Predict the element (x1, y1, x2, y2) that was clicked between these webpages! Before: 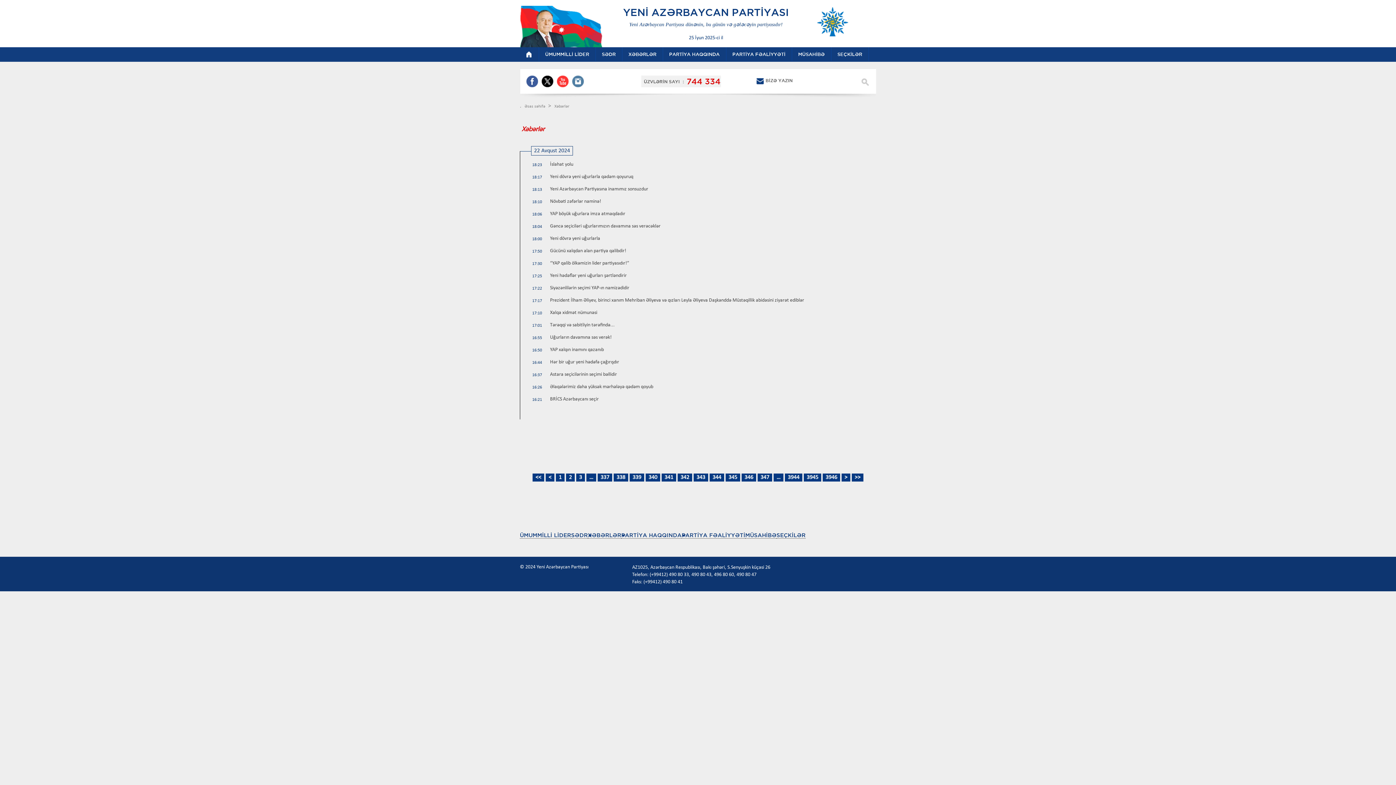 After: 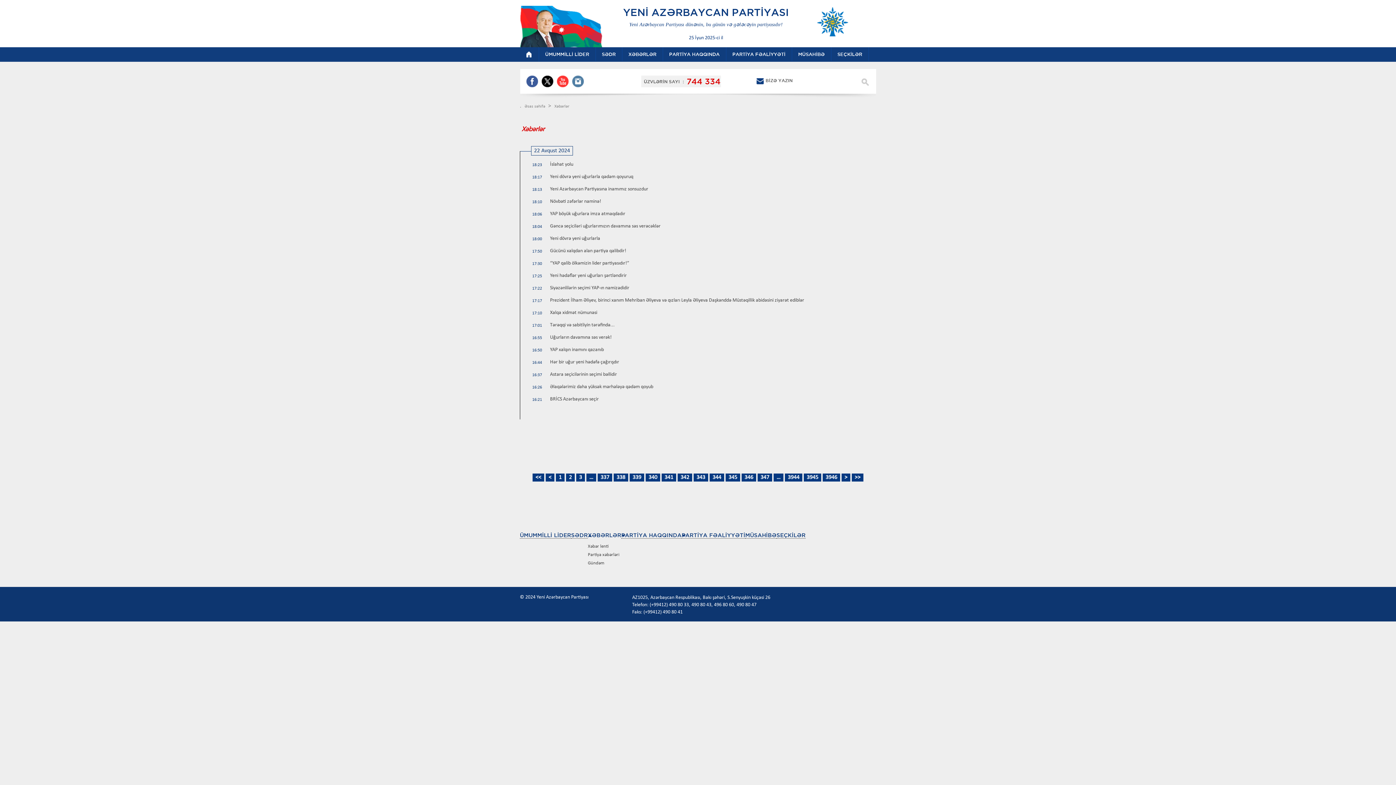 Action: label: XƏBƏRLƏR bbox: (588, 532, 621, 538)